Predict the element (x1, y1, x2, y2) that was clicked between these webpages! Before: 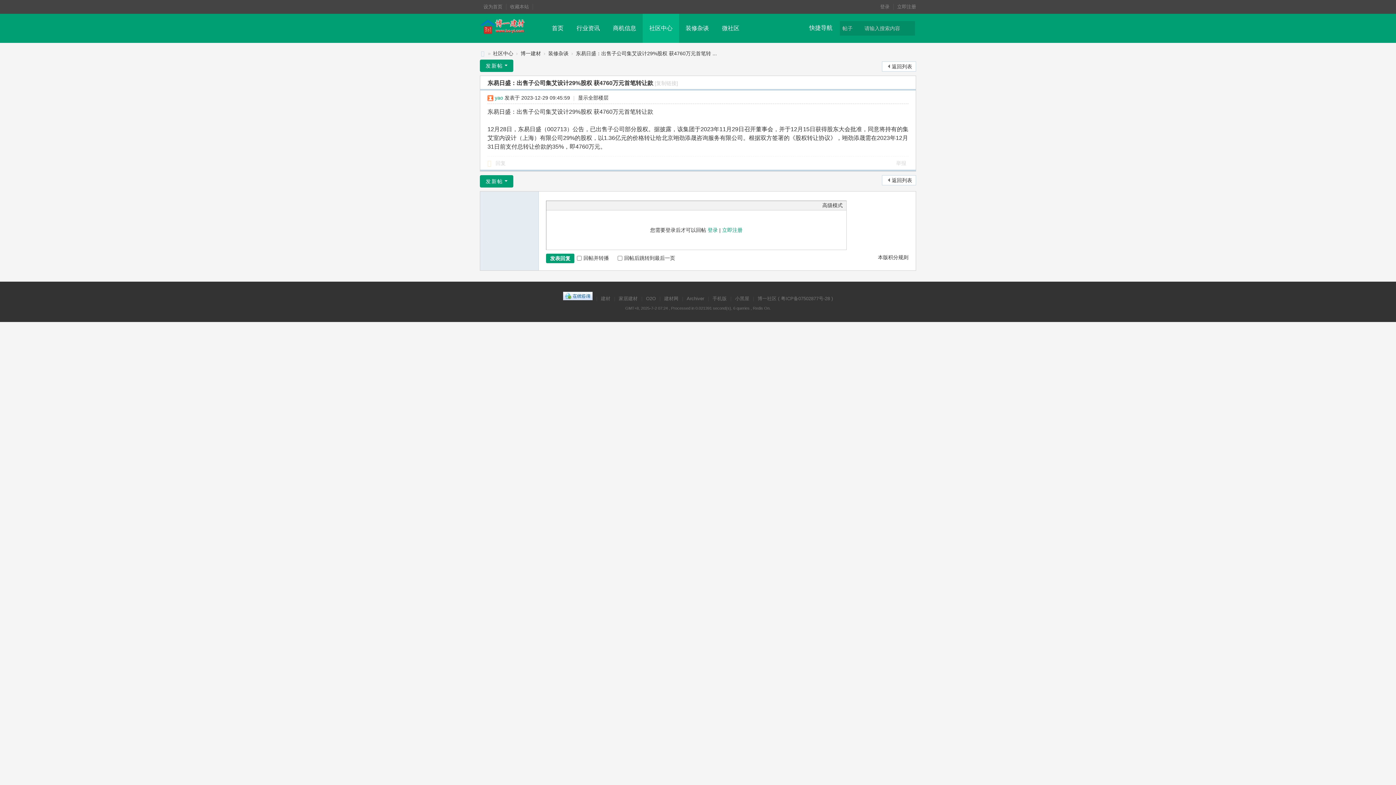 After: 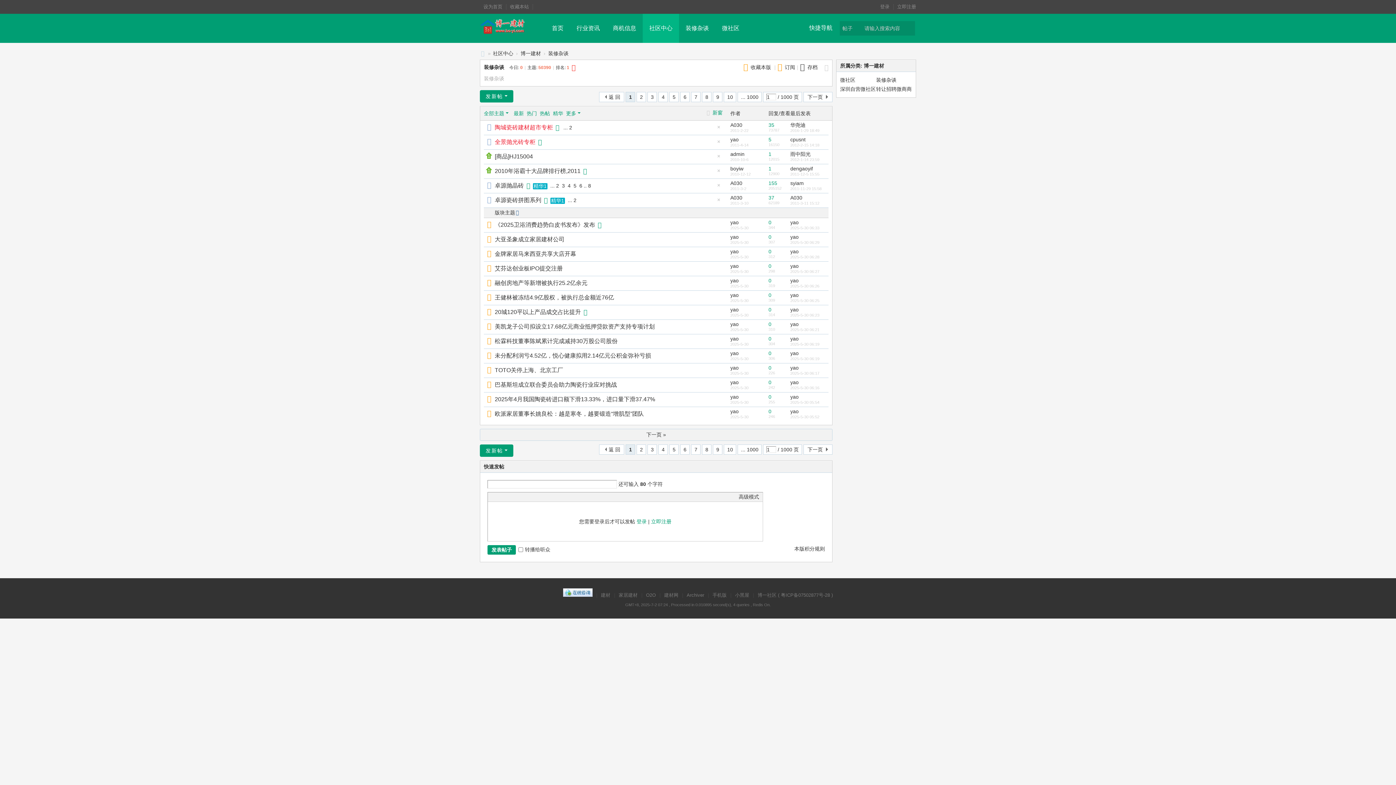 Action: label: 返回列表 bbox: (882, 175, 916, 185)